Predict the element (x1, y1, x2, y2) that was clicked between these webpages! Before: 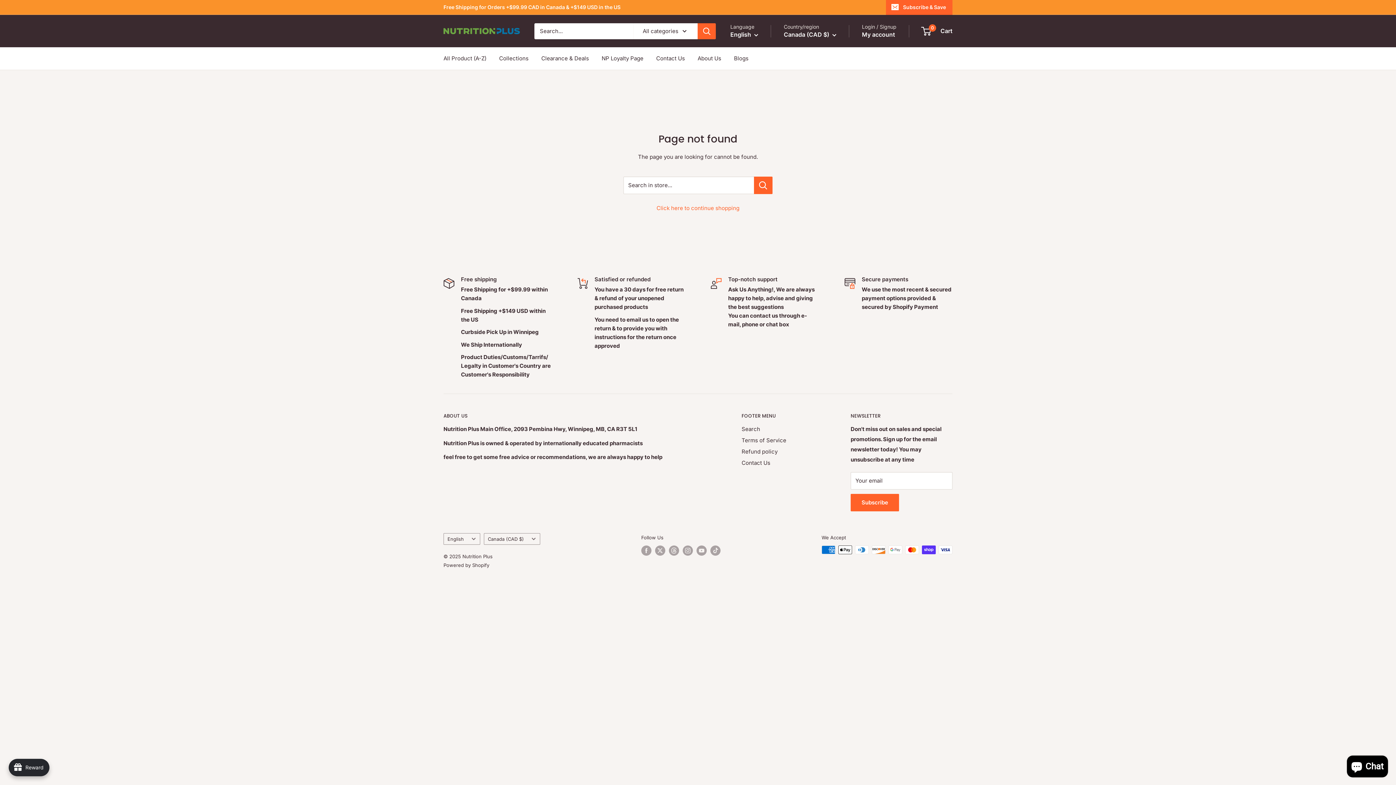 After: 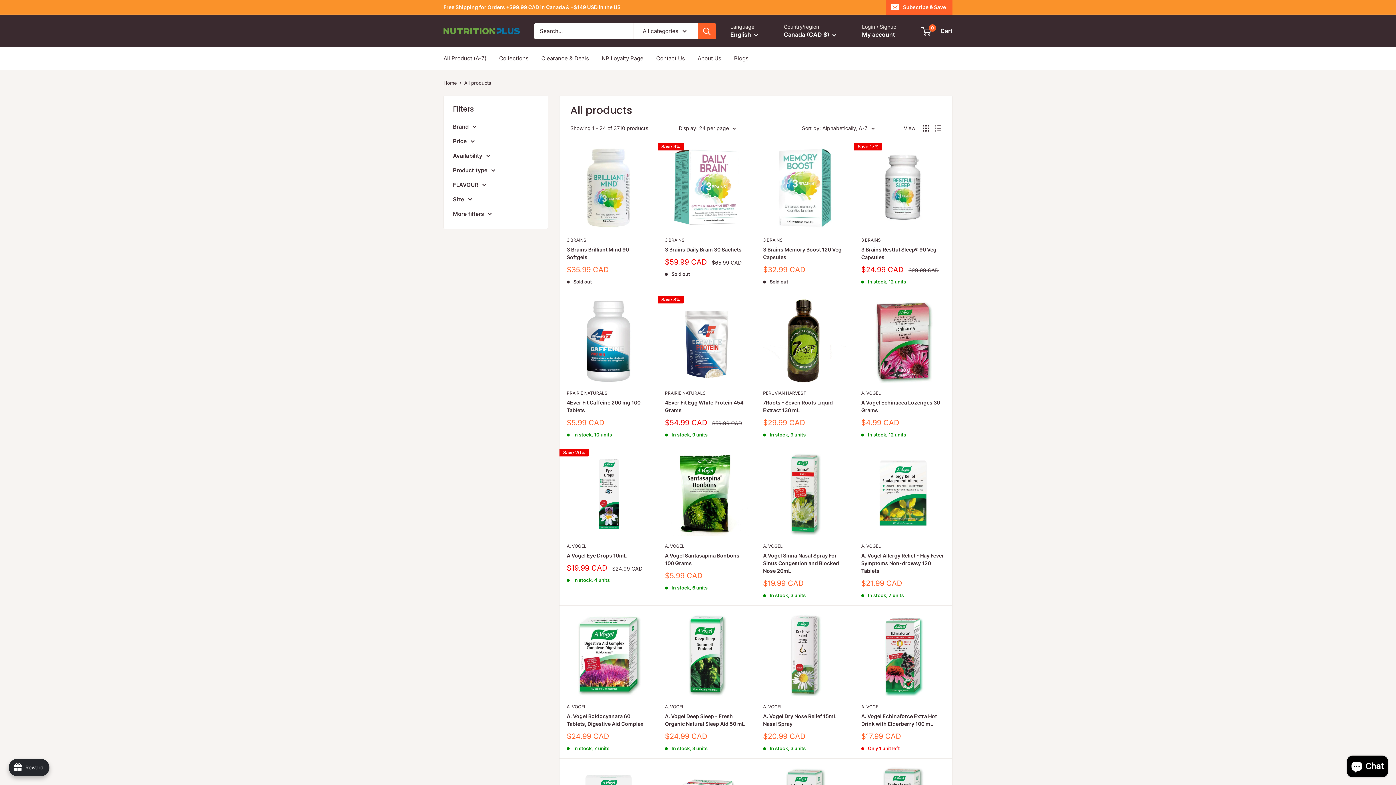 Action: label: All Product (A-Z) bbox: (443, 53, 483, 63)